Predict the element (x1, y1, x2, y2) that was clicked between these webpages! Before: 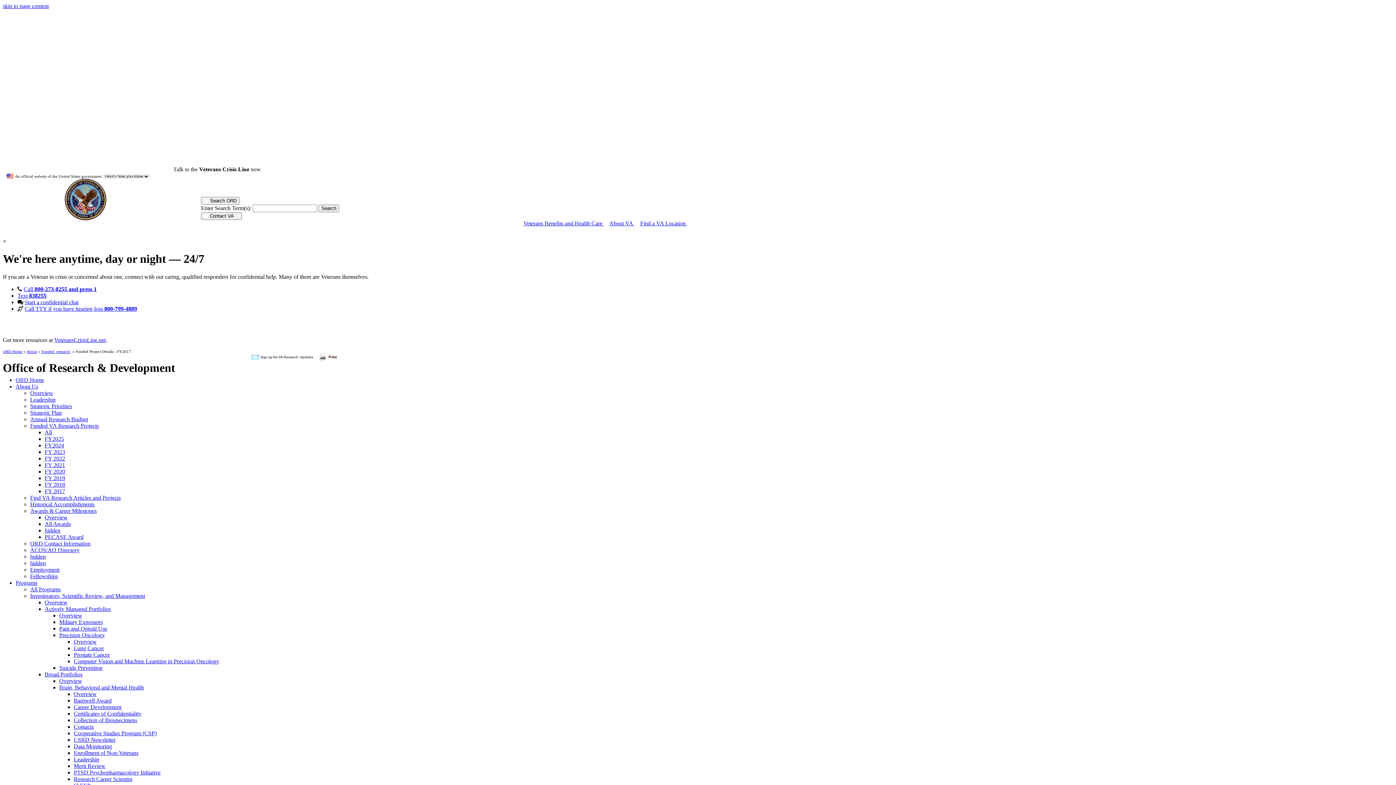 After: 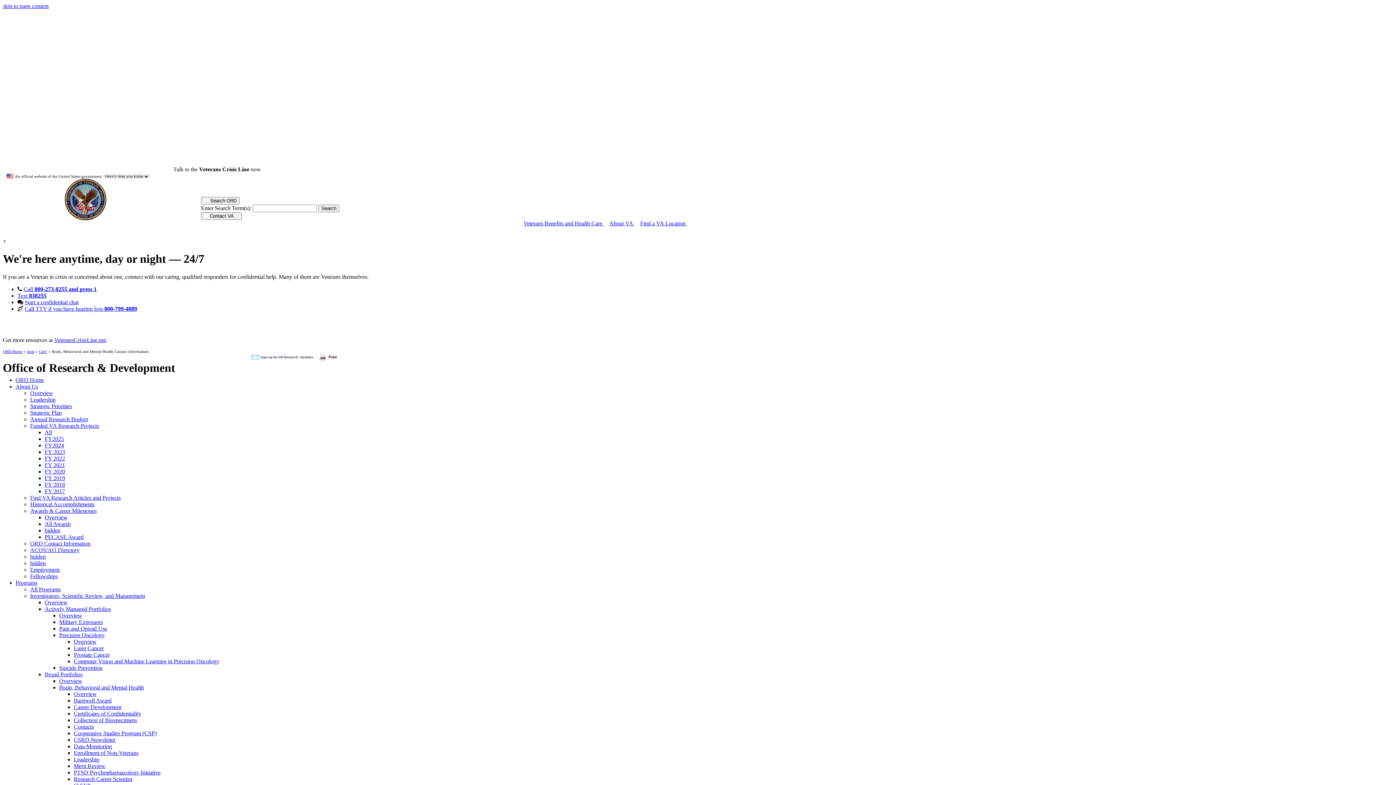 Action: label: Contacts bbox: (73, 723, 93, 730)